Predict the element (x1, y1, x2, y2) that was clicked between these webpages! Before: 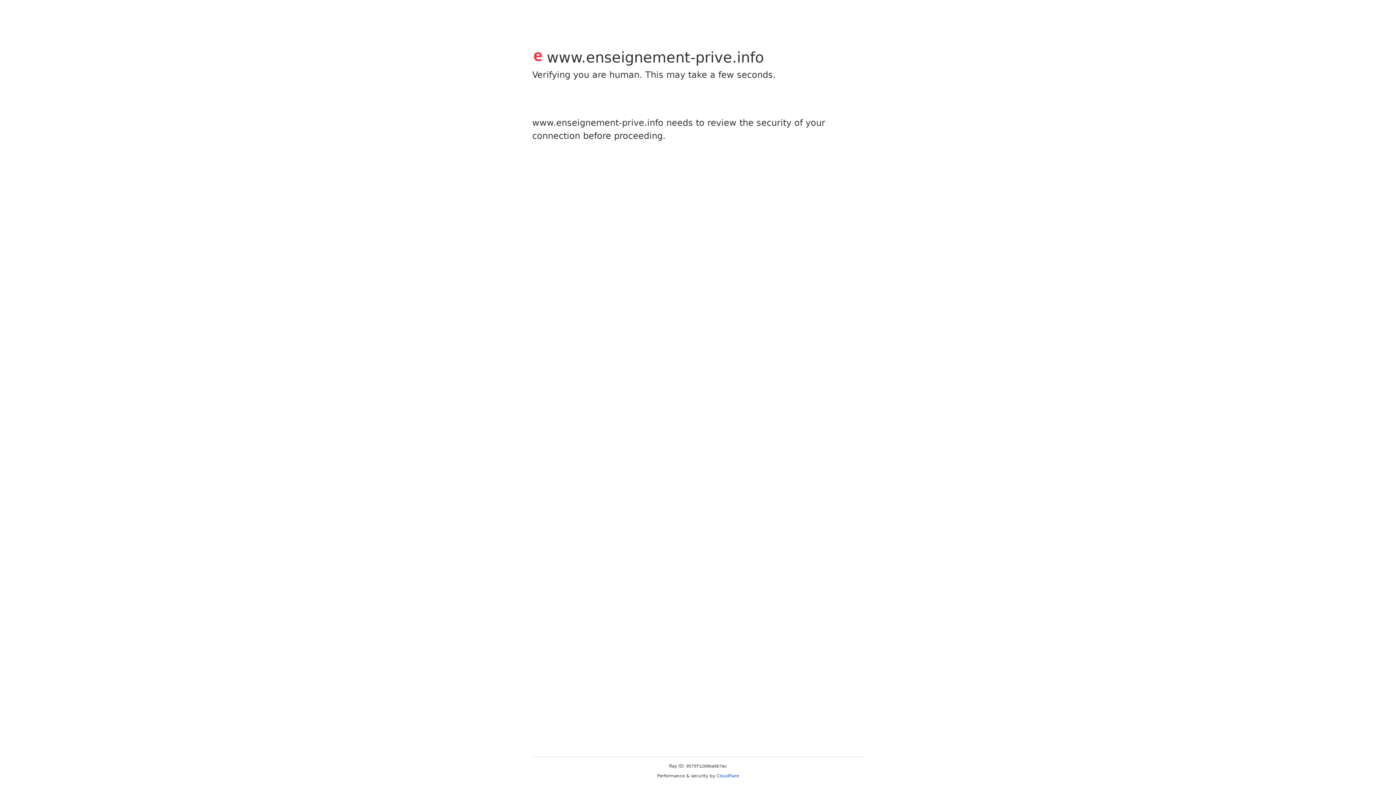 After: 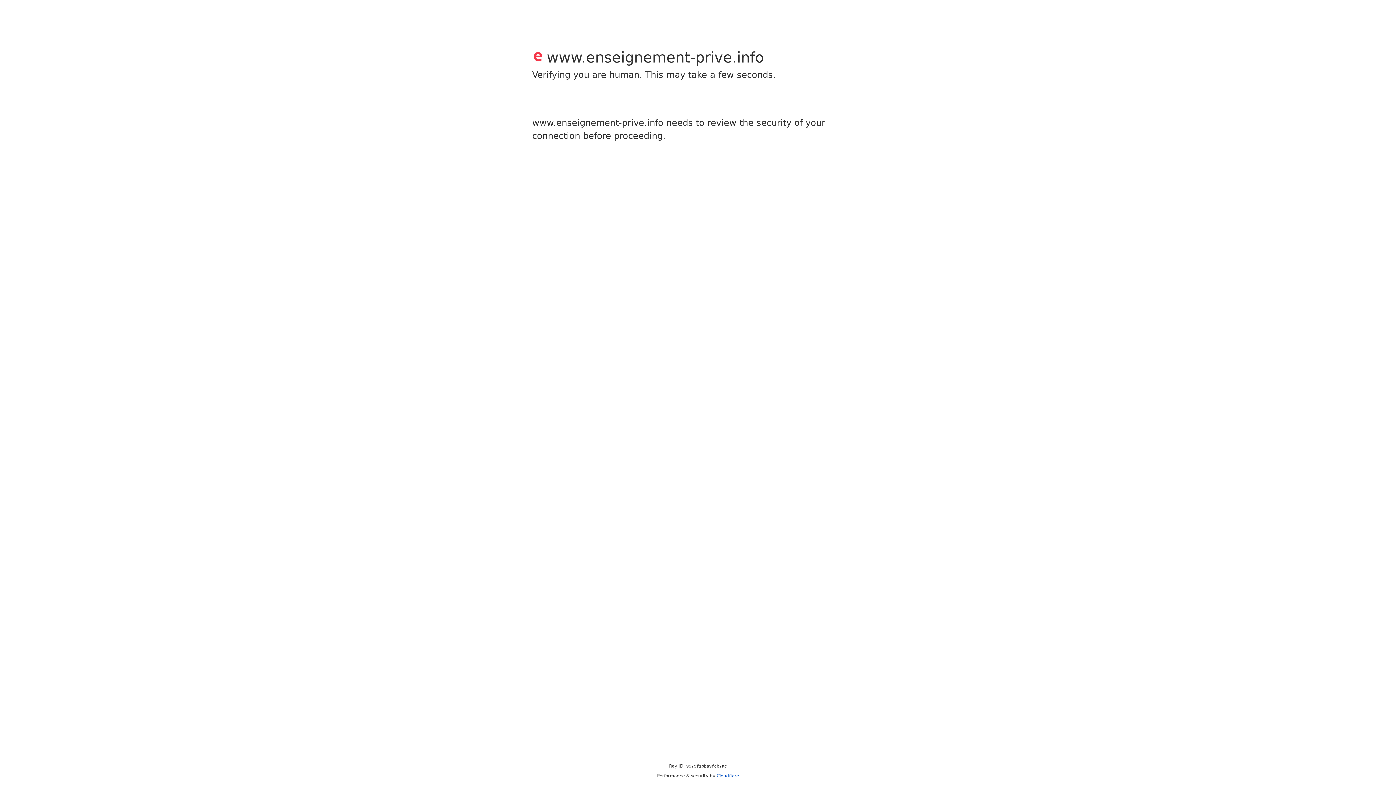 Action: bbox: (716, 773, 739, 778) label: Cloudflare